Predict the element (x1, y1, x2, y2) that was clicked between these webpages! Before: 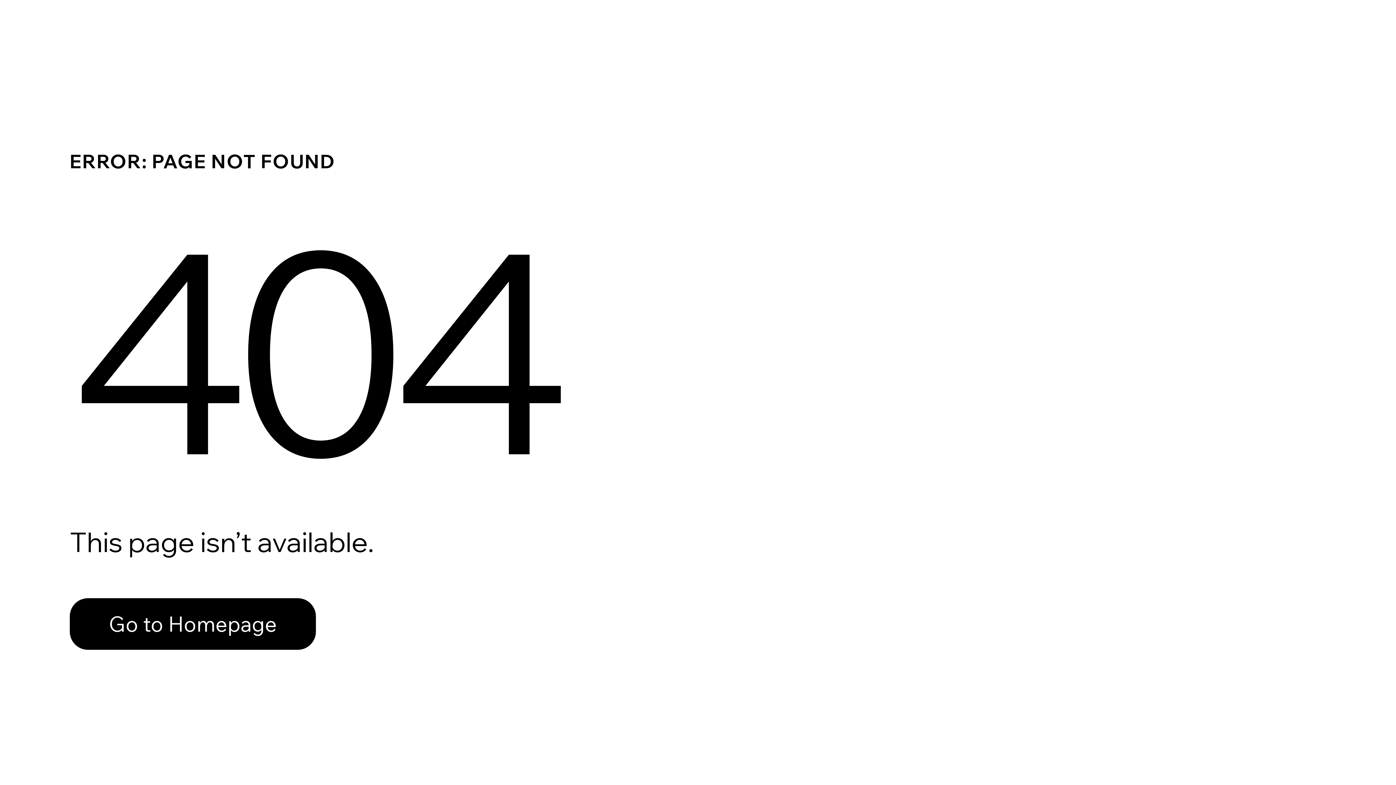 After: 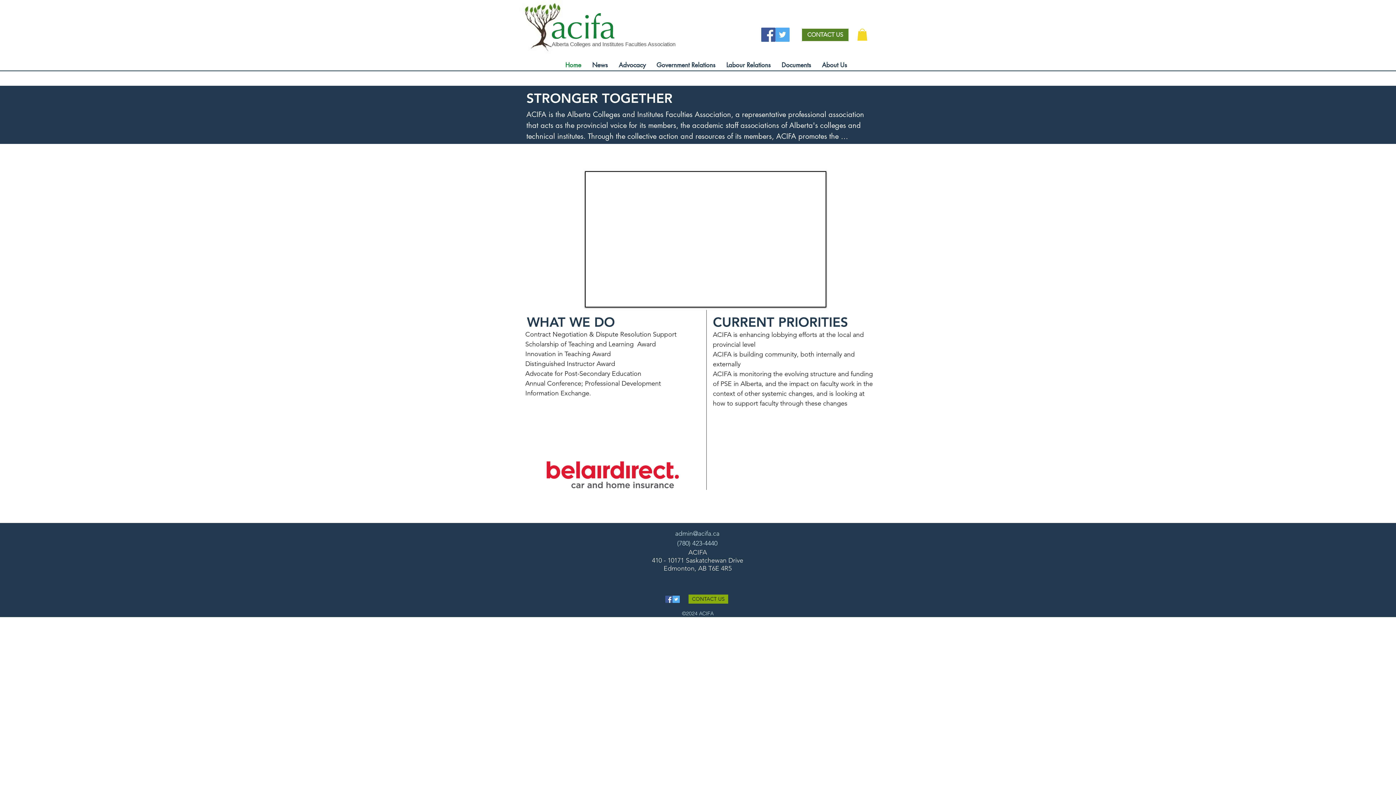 Action: bbox: (69, 582, 768, 659) label: Go to Homepage